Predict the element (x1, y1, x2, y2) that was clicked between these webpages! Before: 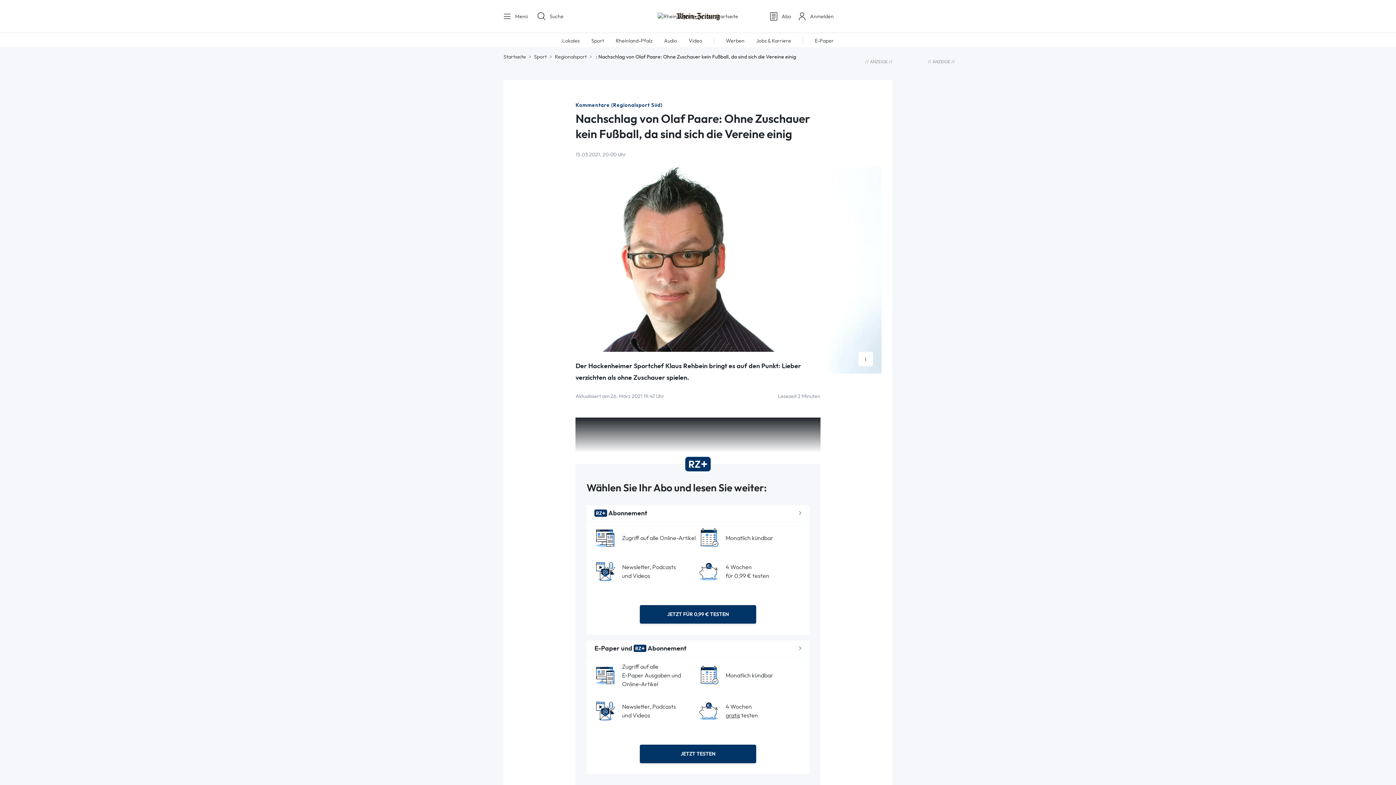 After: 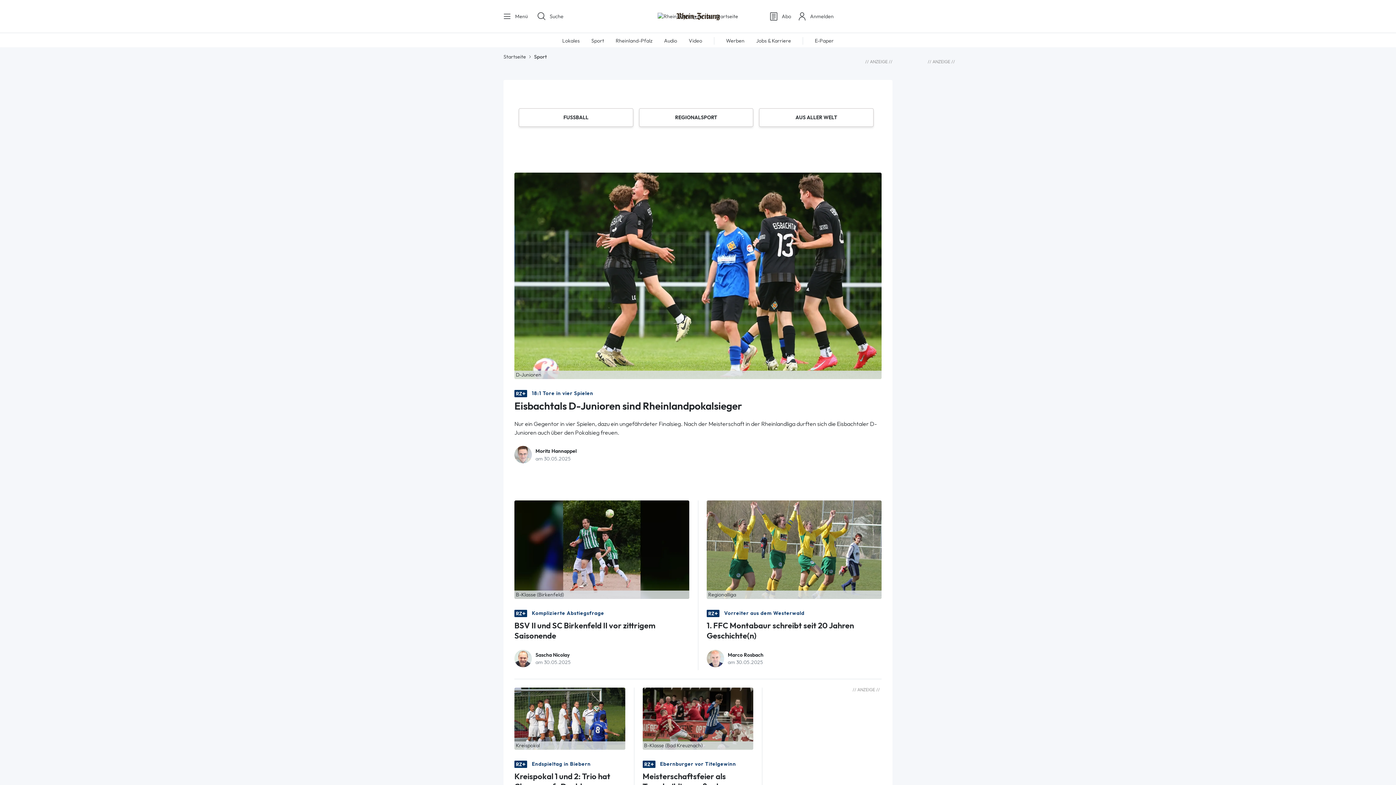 Action: label: Sport bbox: (591, 37, 604, 43)